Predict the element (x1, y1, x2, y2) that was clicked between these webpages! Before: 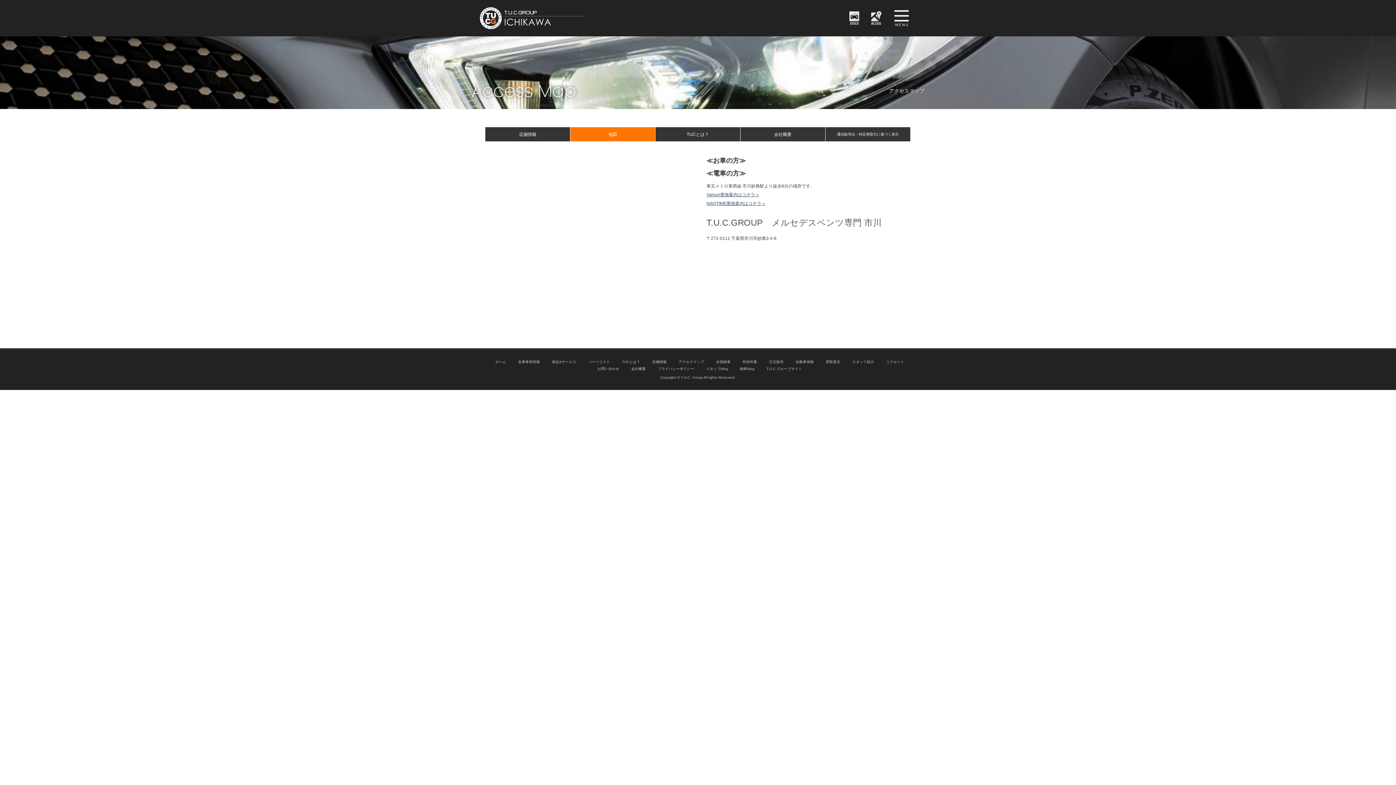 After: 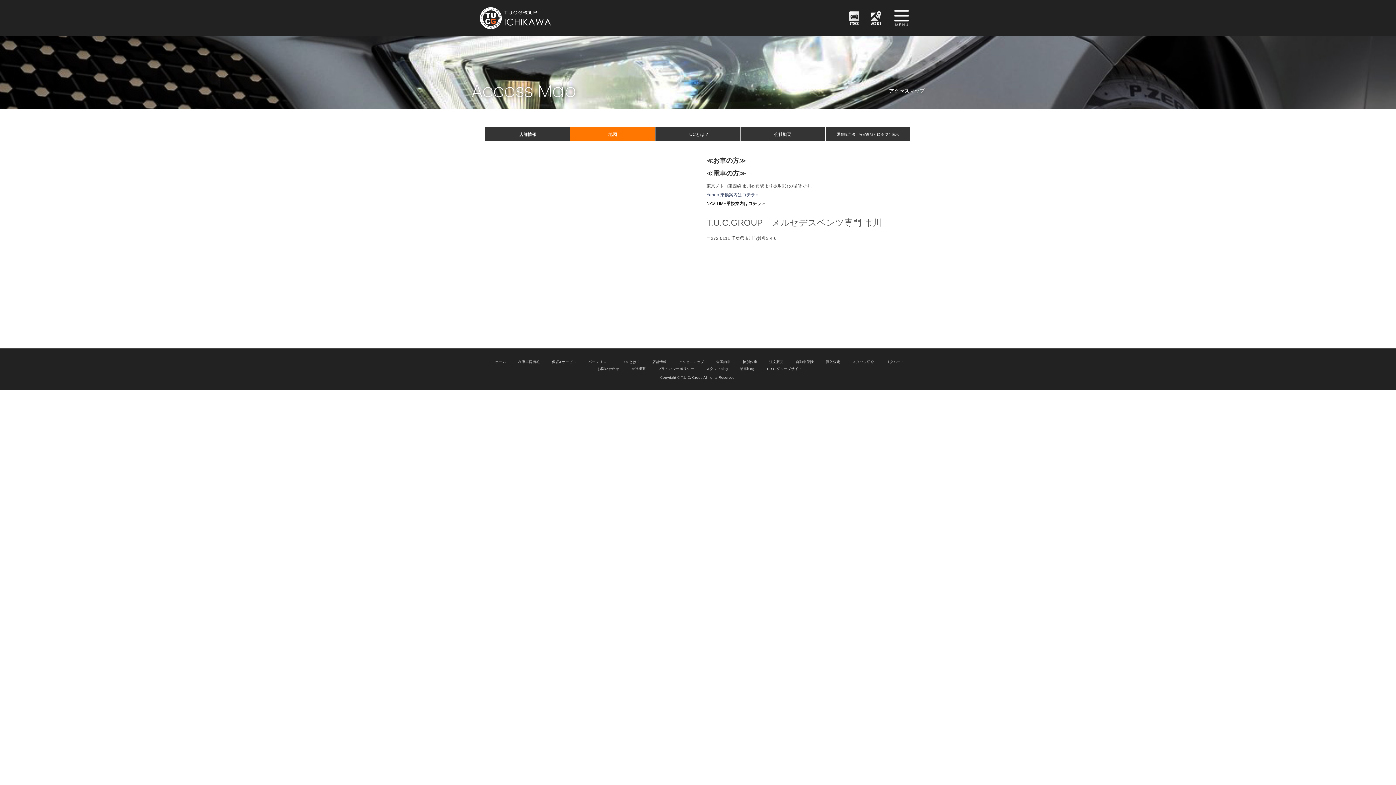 Action: bbox: (706, 201, 765, 206) label: NAVITIME乗換案内はコチラ »